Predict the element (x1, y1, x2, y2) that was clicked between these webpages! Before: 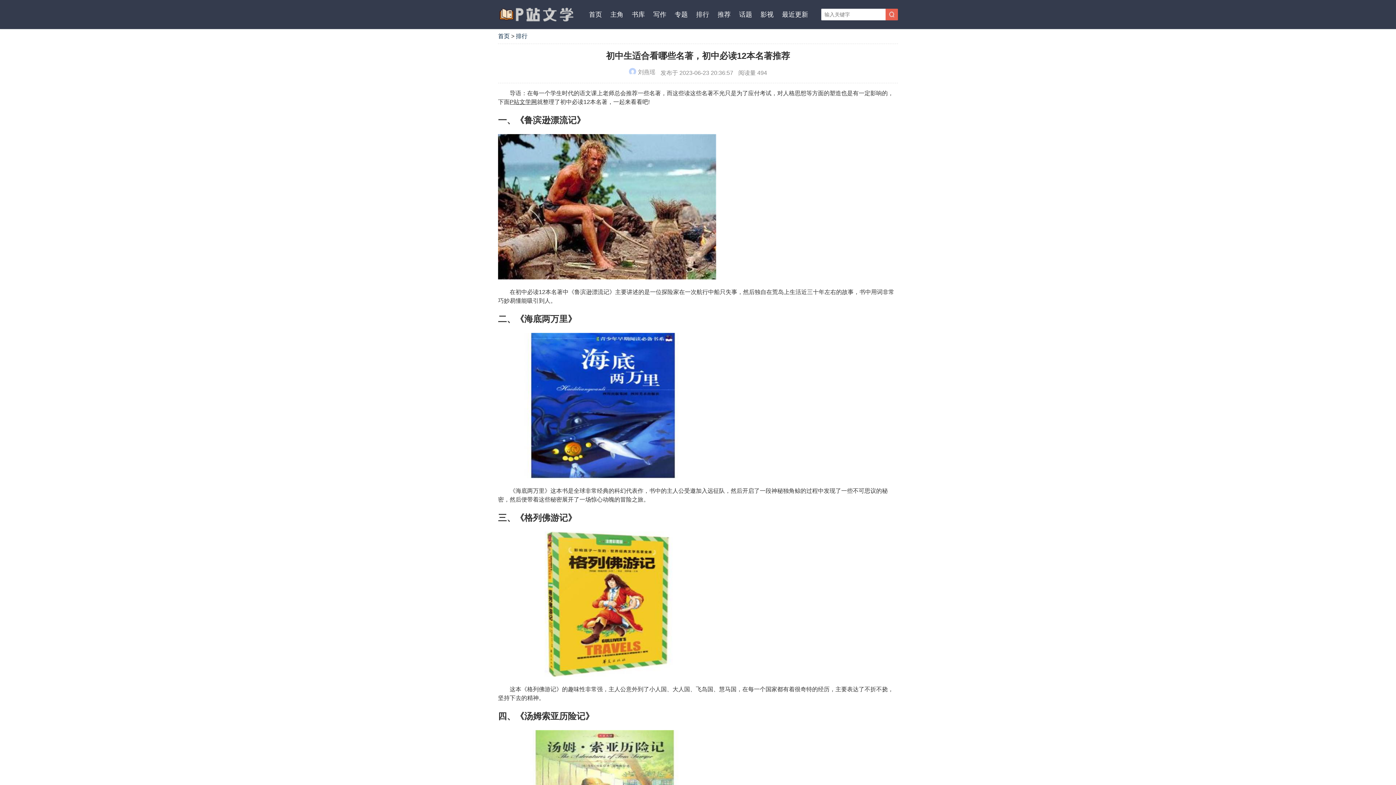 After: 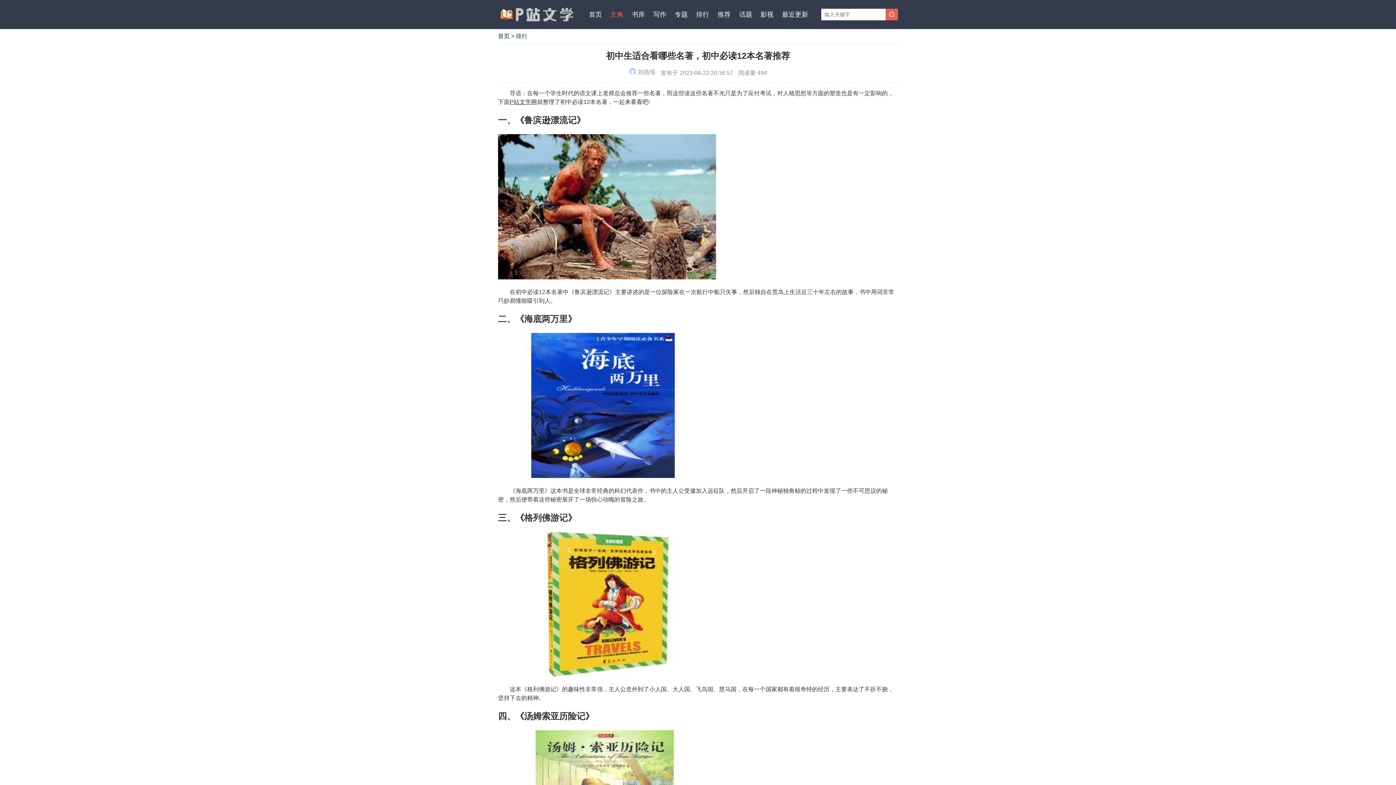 Action: bbox: (610, 10, 623, 18) label: 主角